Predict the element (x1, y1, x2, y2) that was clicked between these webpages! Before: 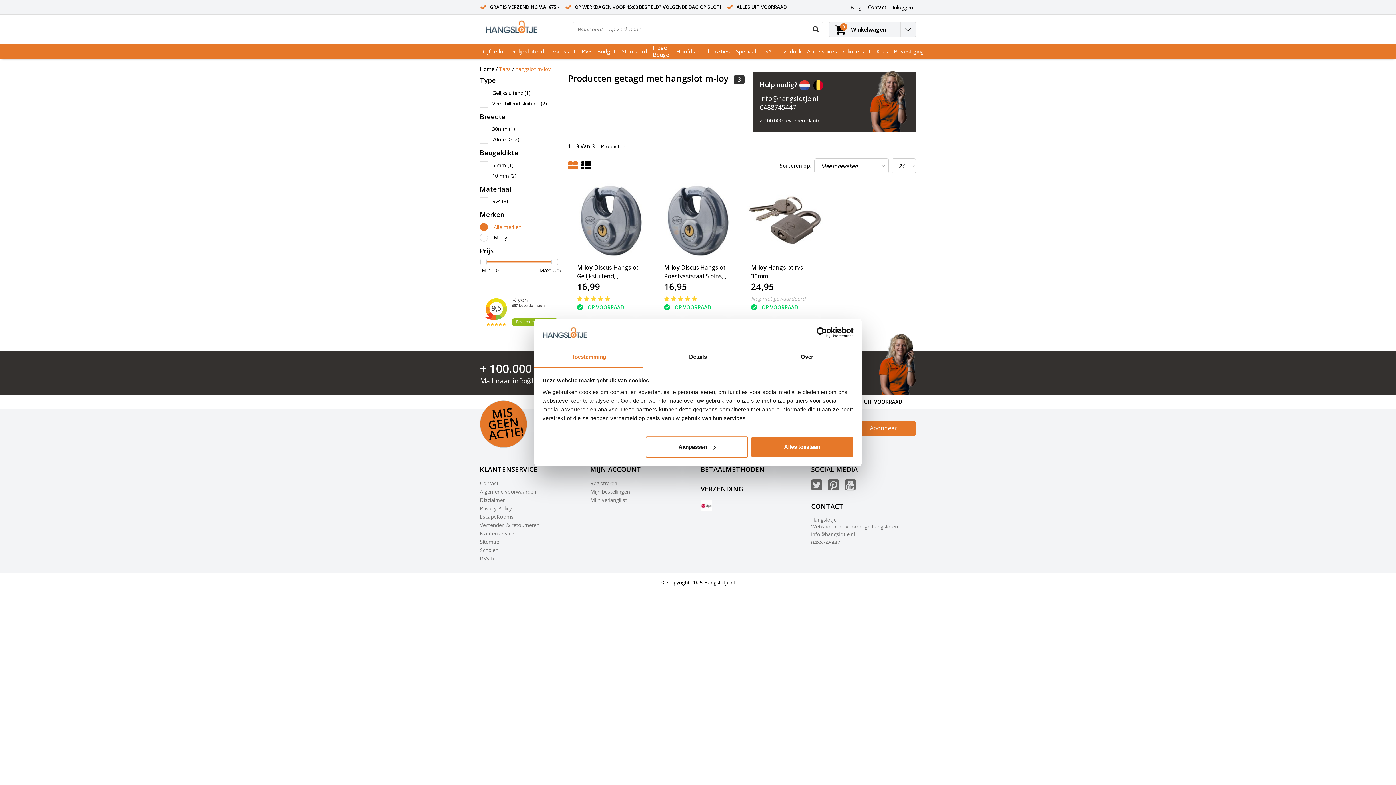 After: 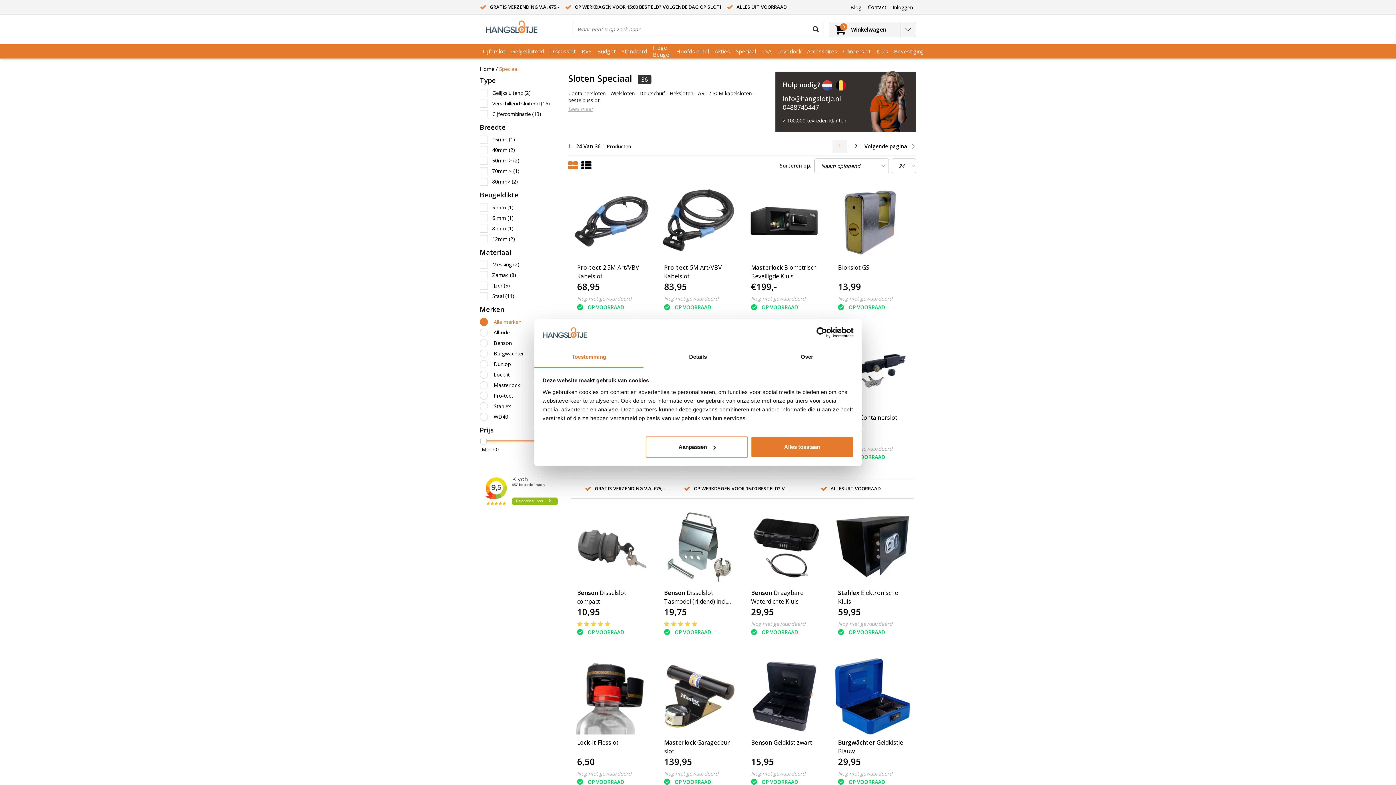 Action: bbox: (733, 44, 758, 58) label: Speciaal